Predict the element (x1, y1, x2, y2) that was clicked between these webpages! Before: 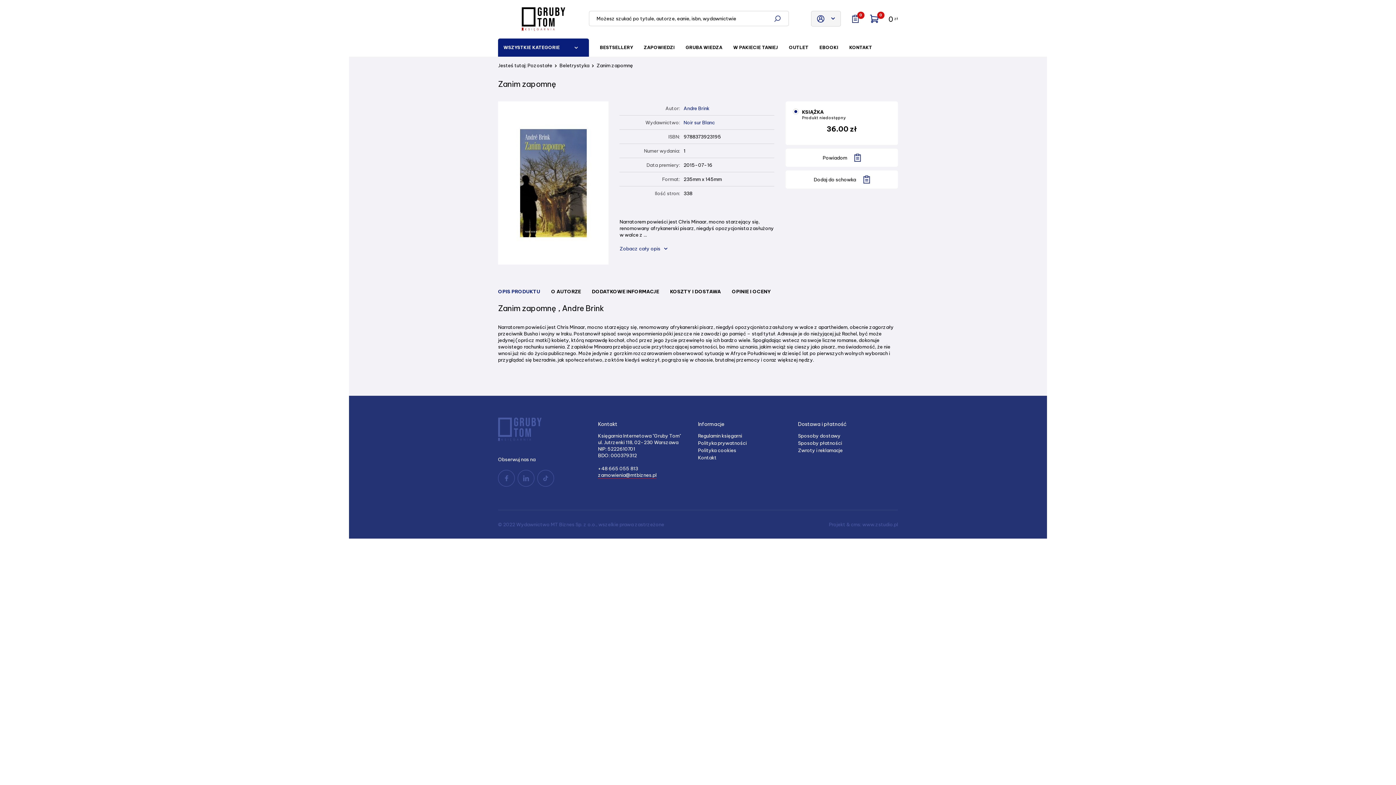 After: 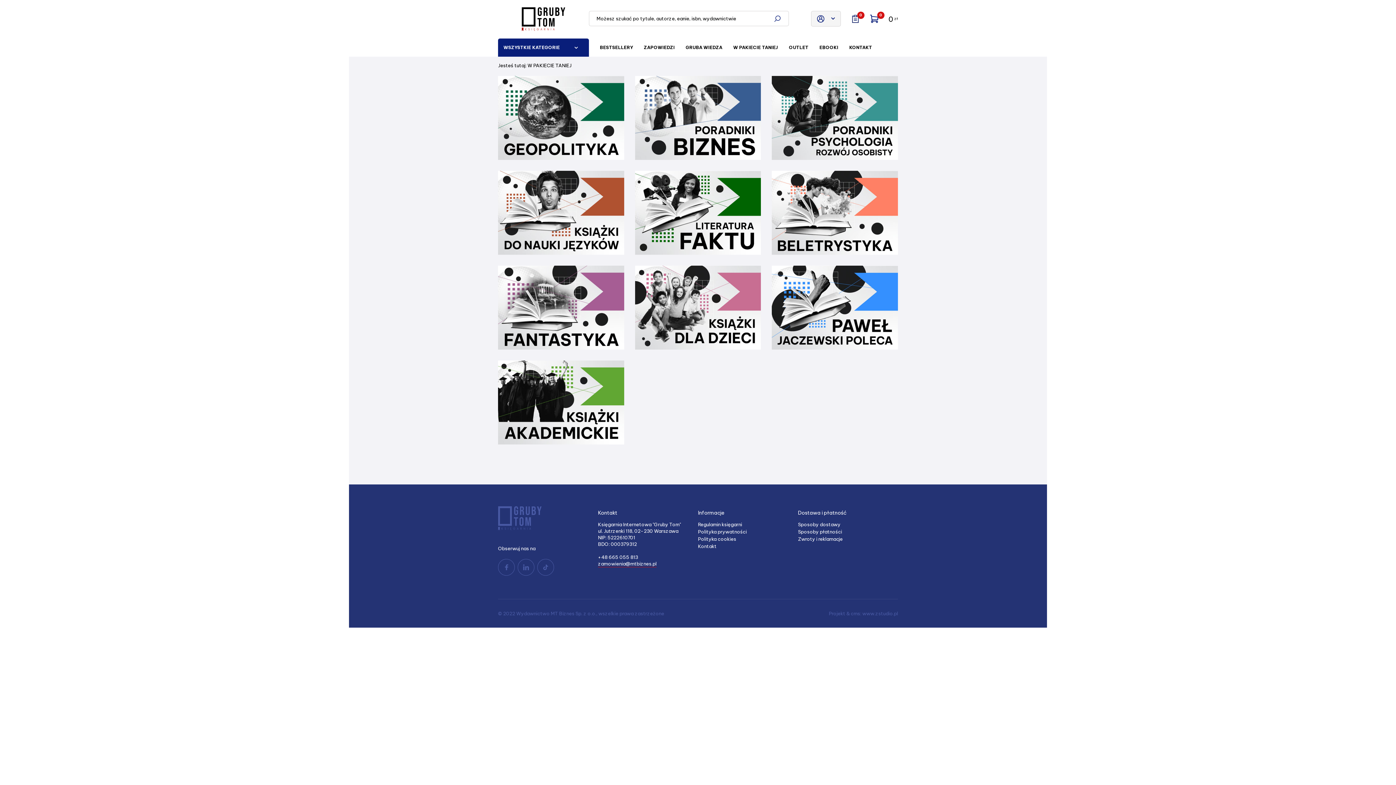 Action: label: W PAKIECIE TANIEJ bbox: (728, 38, 783, 56)